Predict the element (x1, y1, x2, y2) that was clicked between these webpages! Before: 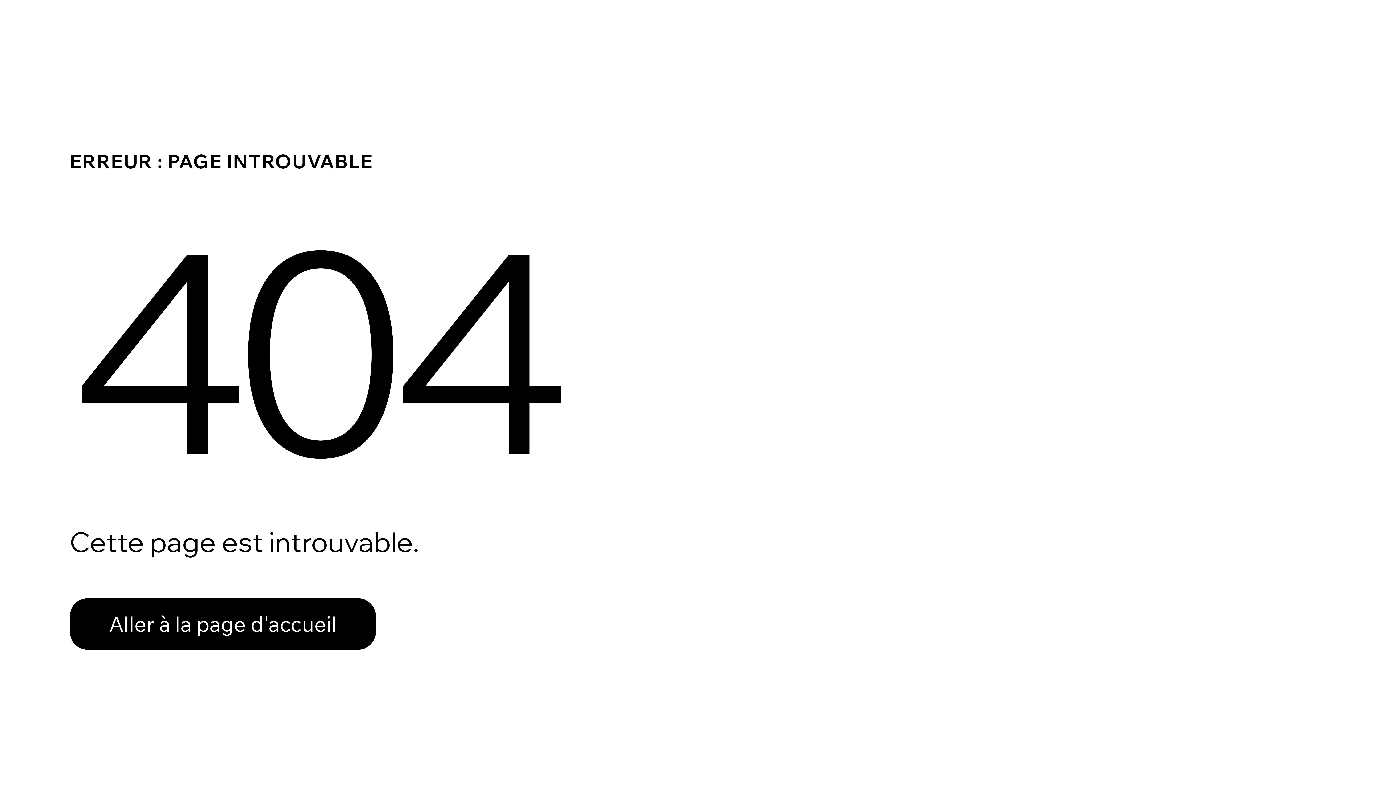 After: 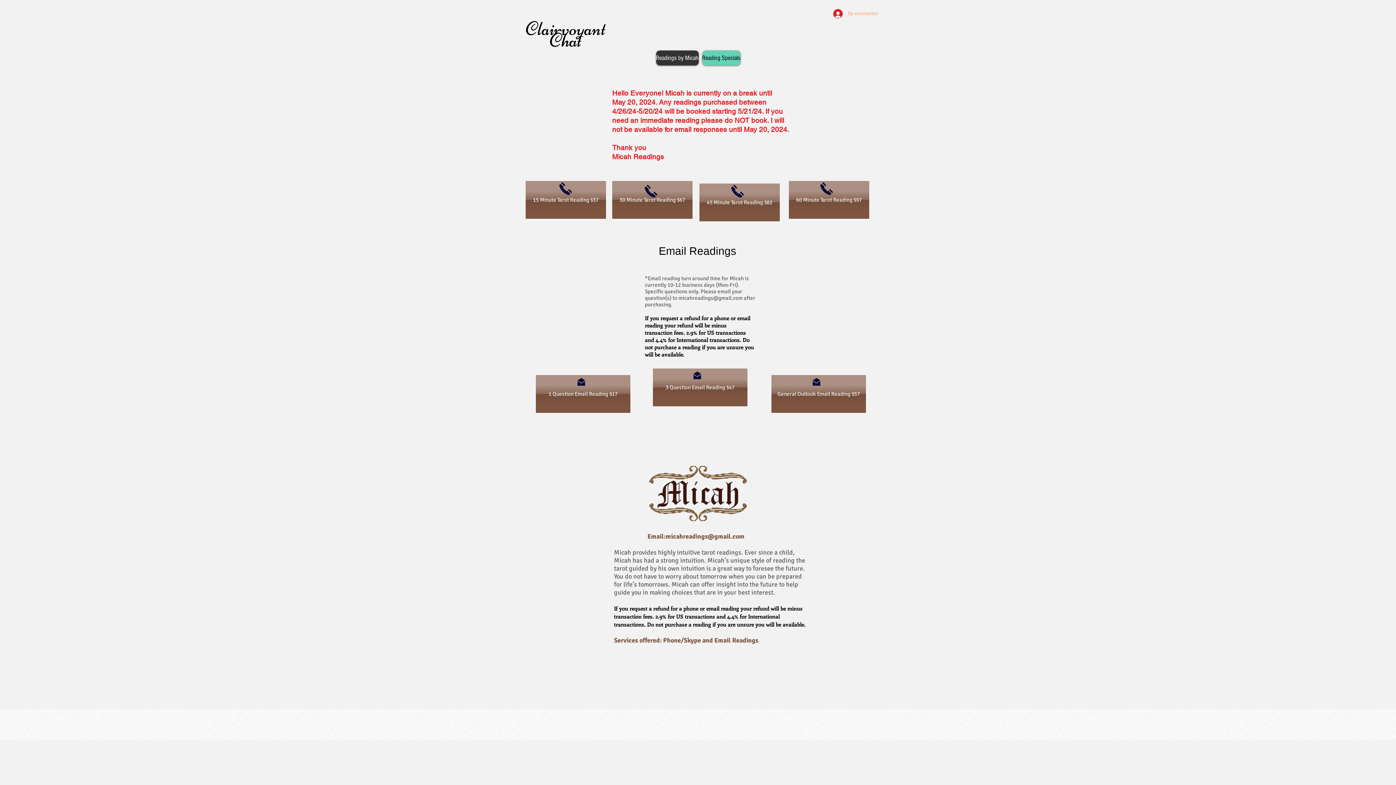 Action: label: Aller à la page d'accueil bbox: (69, 582, 768, 659)